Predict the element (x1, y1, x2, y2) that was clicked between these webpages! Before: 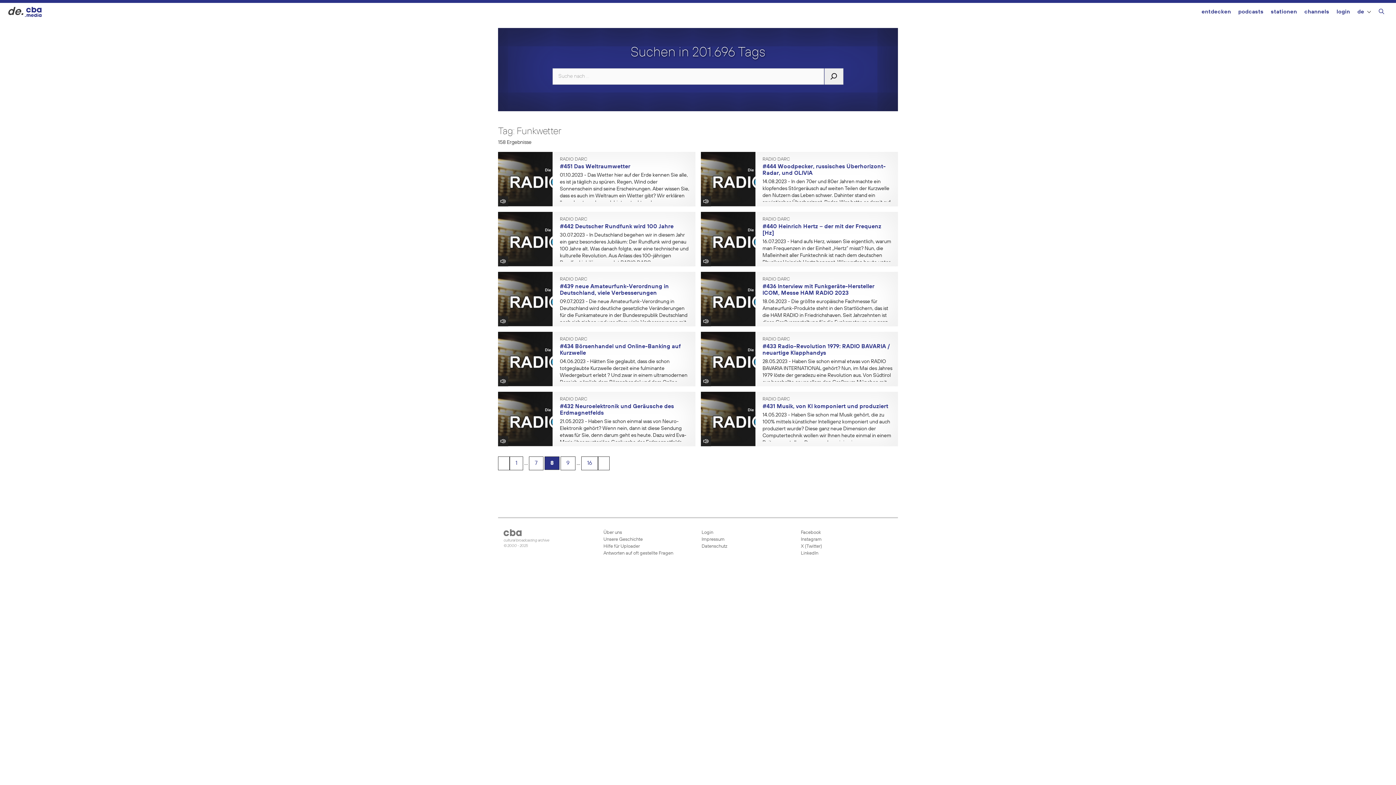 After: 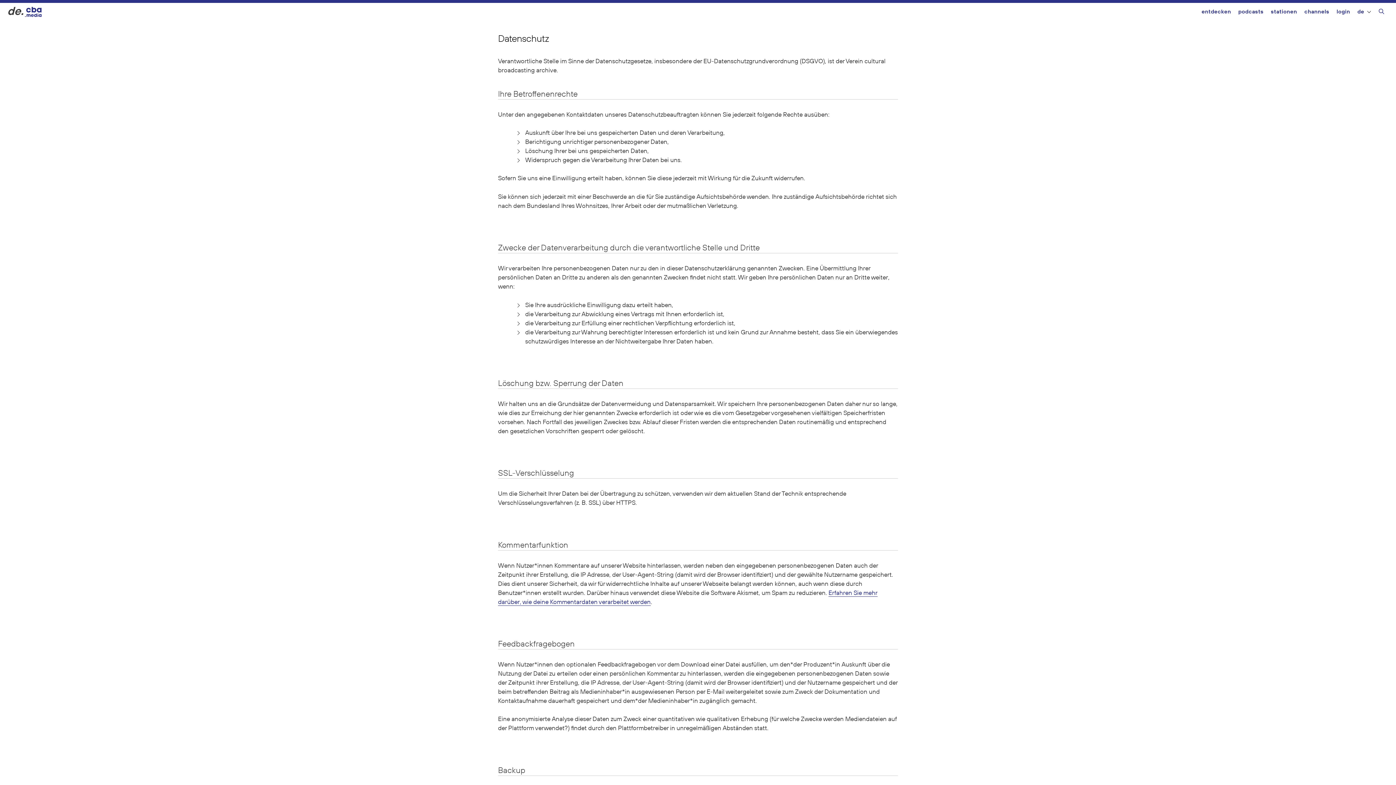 Action: bbox: (701, 543, 792, 550) label: Datenschutz